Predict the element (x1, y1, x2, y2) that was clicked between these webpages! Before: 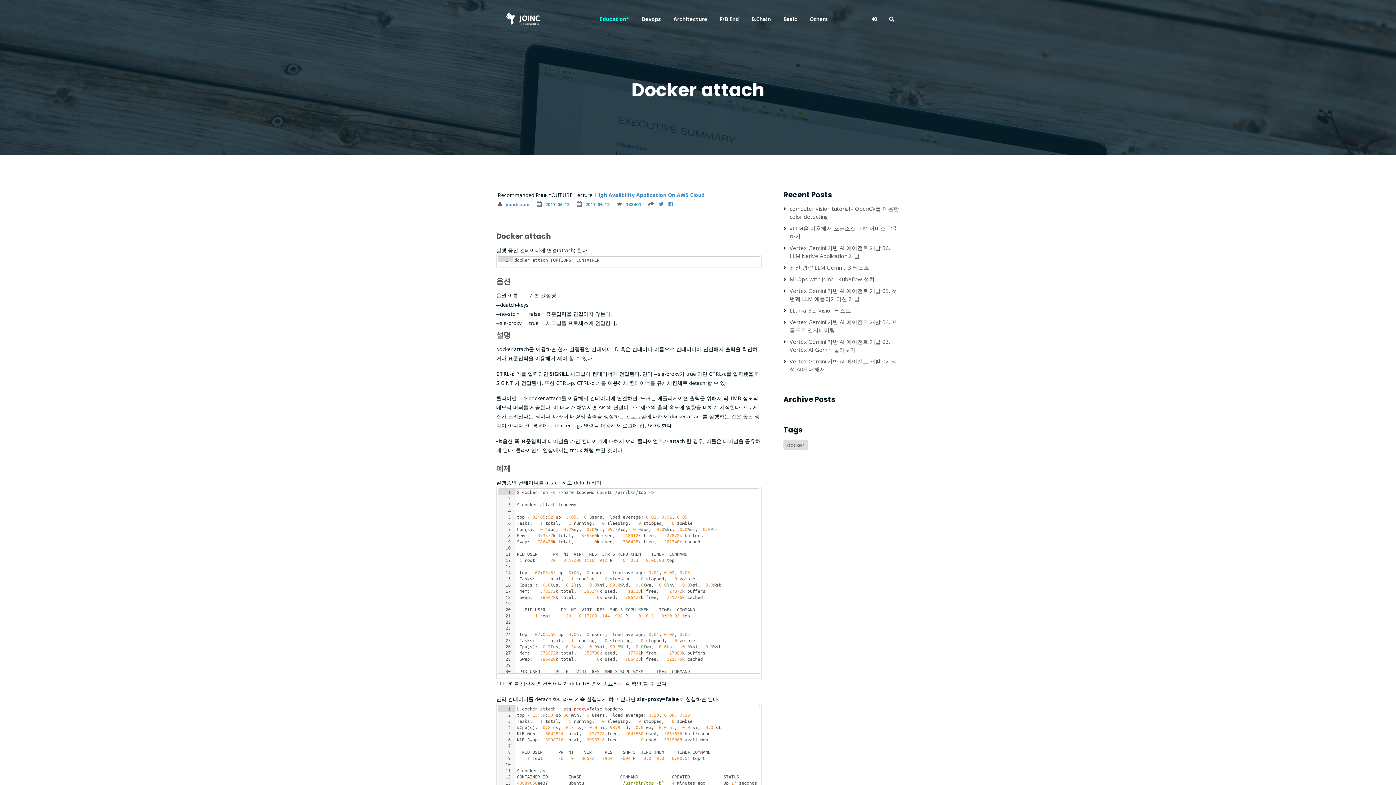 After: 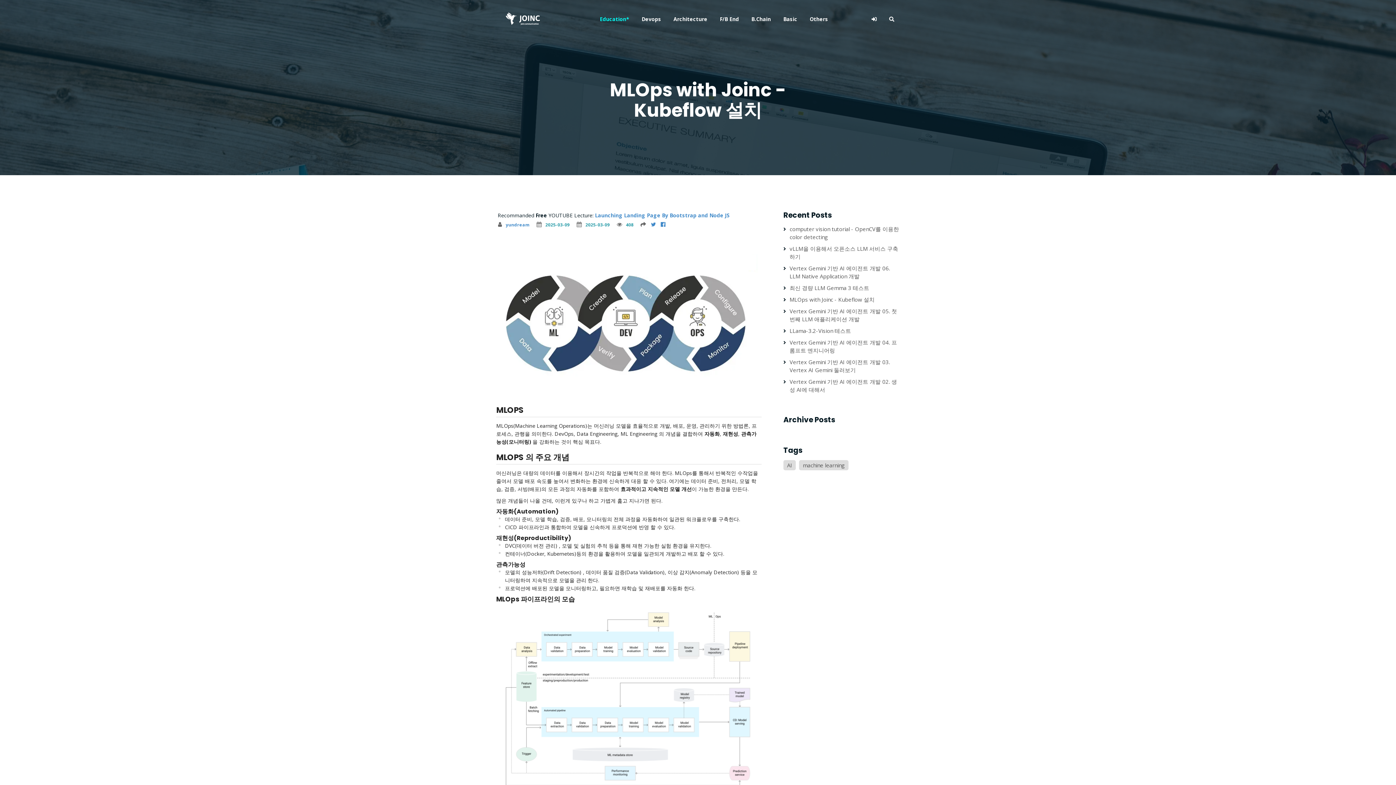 Action: label: MLOps with Joinc - Kubeflow 설치 bbox: (789, 275, 874, 282)